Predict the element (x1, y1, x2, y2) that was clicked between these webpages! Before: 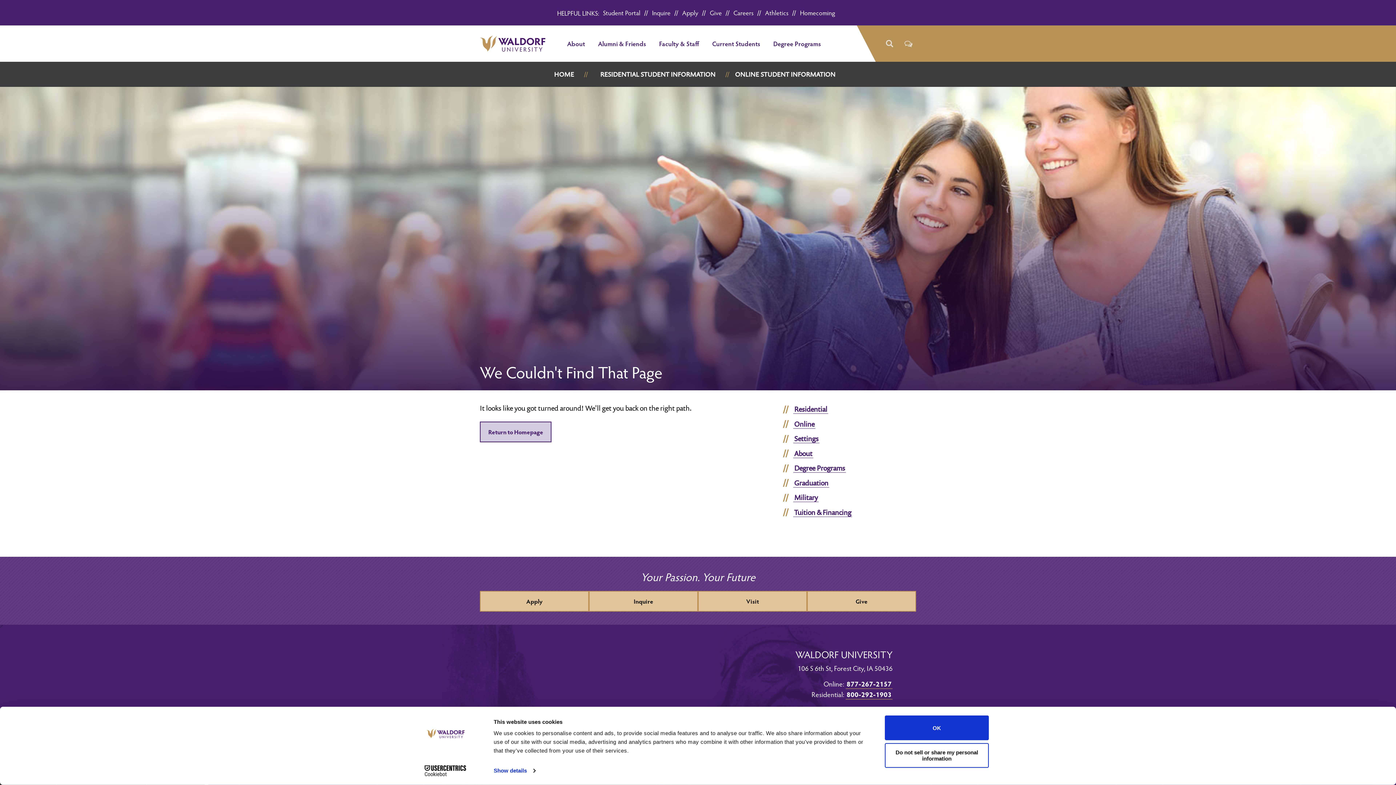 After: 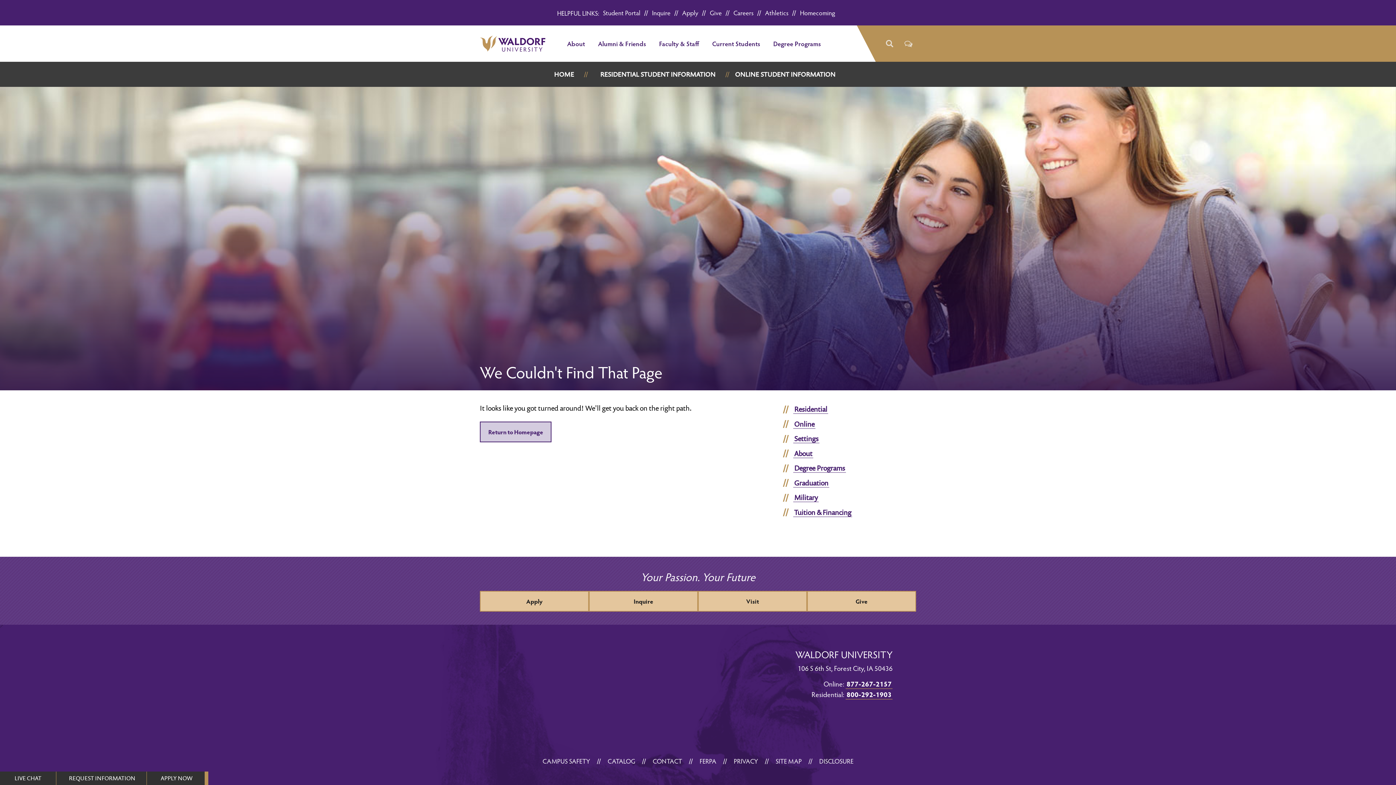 Action: bbox: (885, 715, 989, 740) label: OK